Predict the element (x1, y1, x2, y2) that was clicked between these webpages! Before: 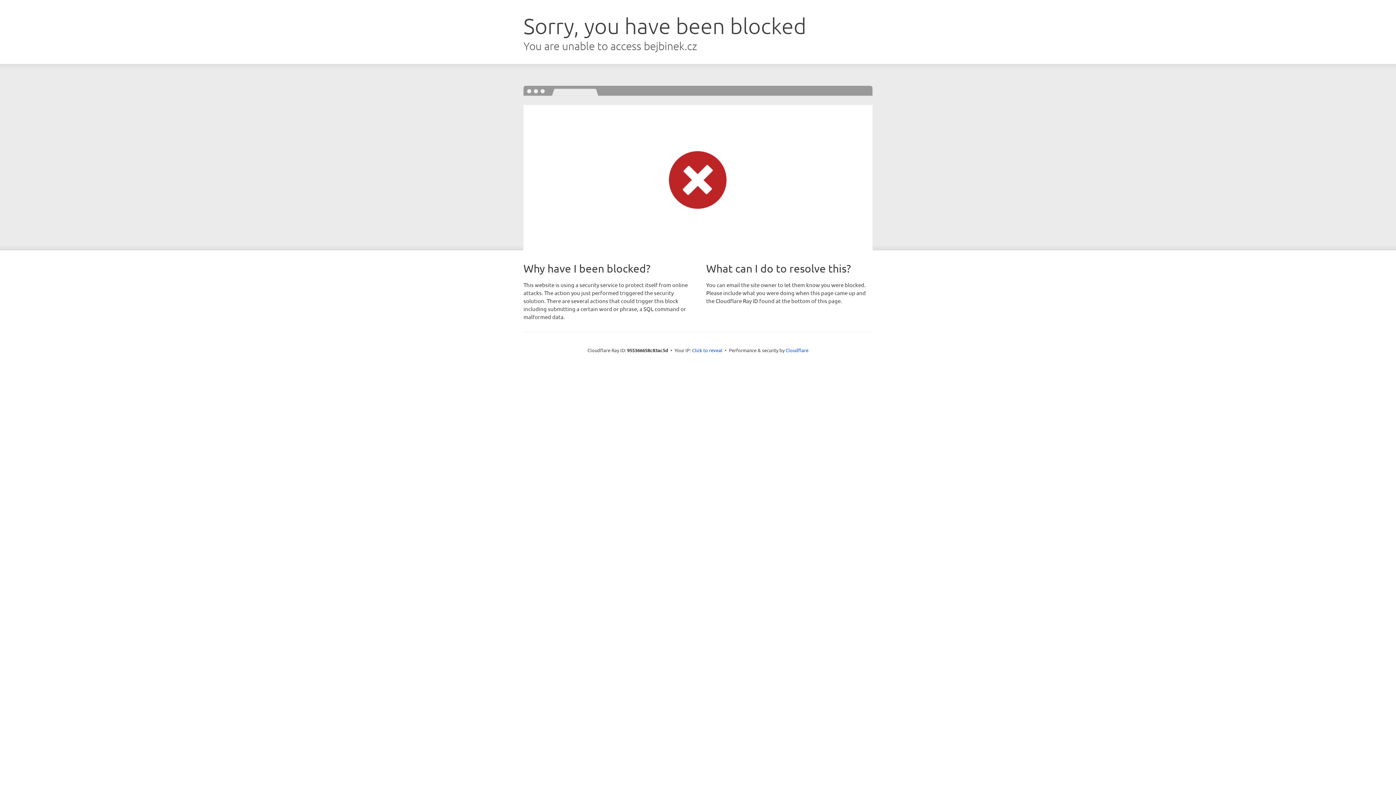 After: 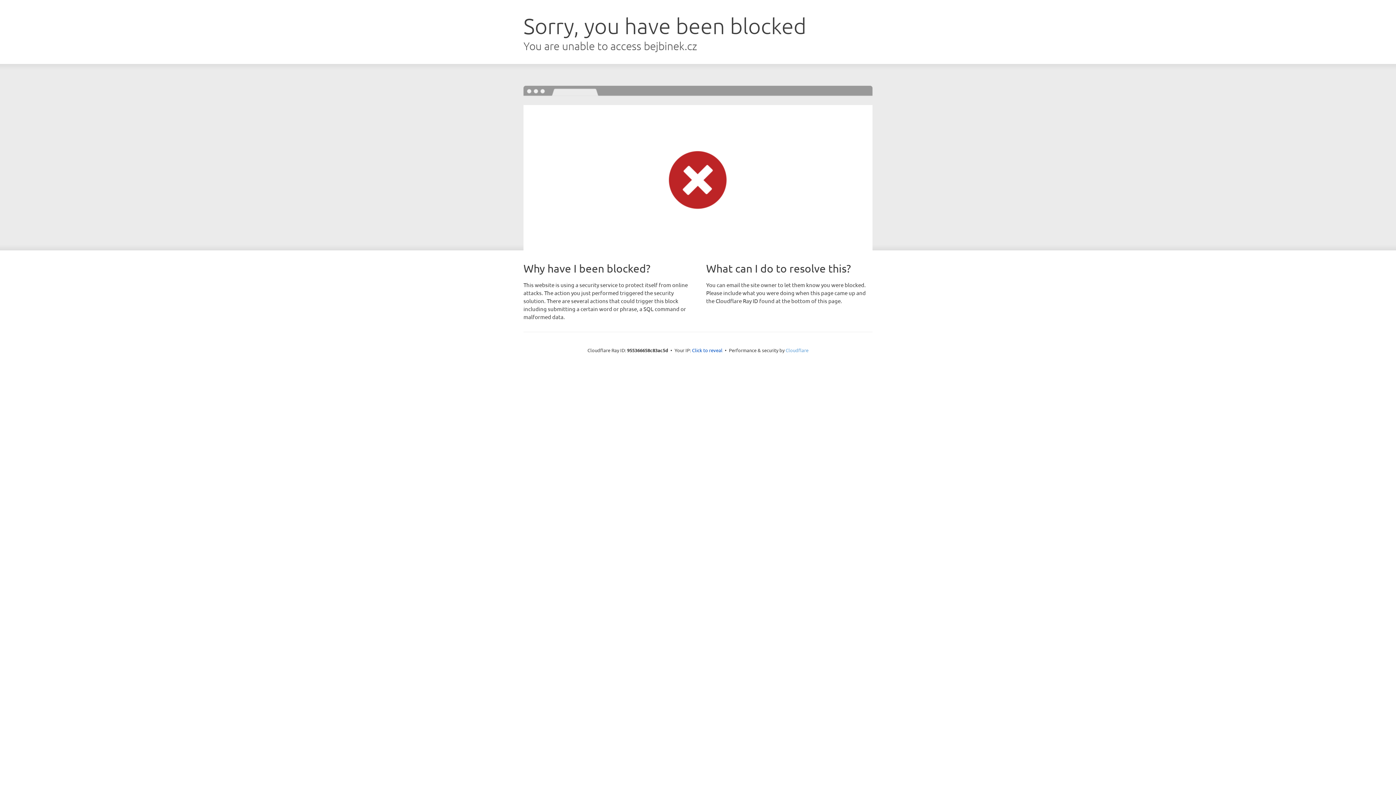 Action: bbox: (785, 347, 808, 353) label: Cloudflare